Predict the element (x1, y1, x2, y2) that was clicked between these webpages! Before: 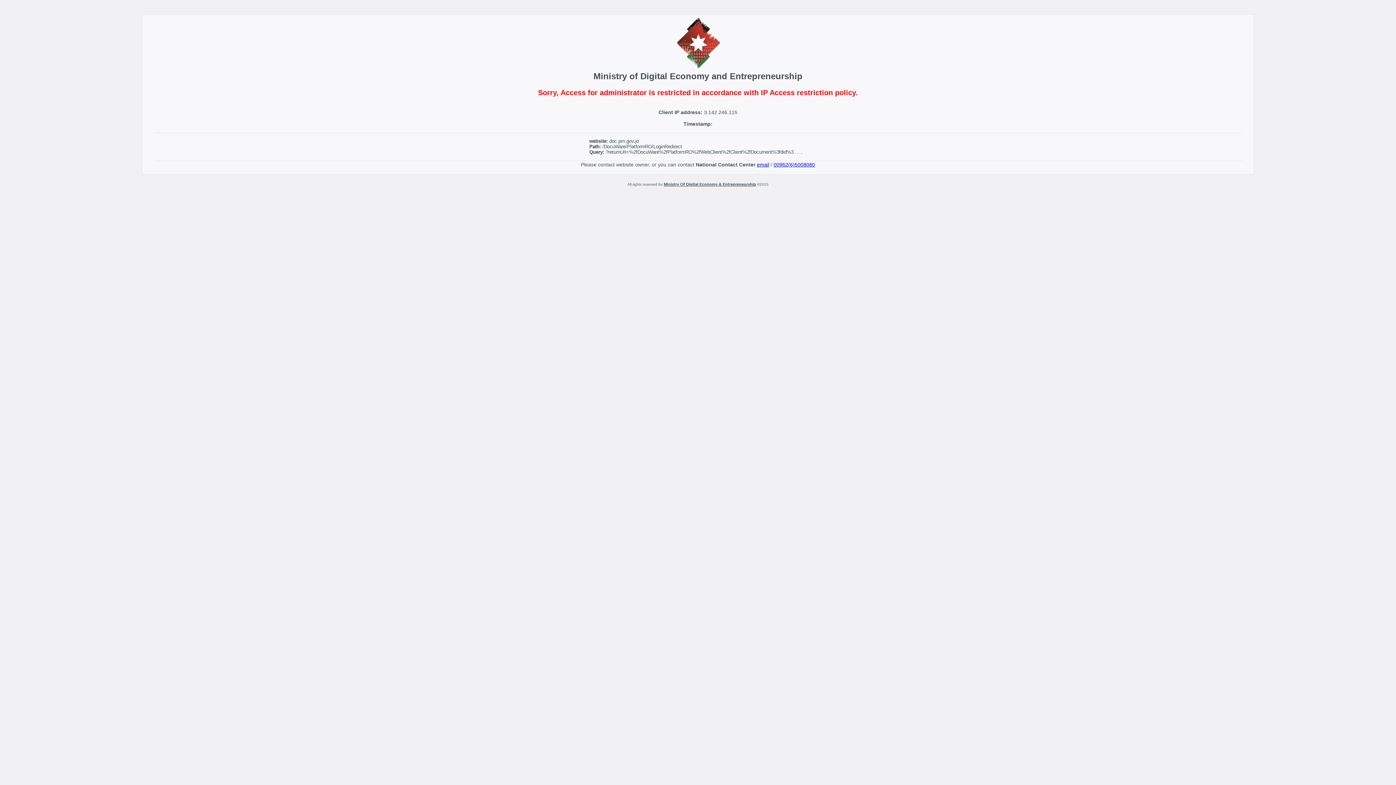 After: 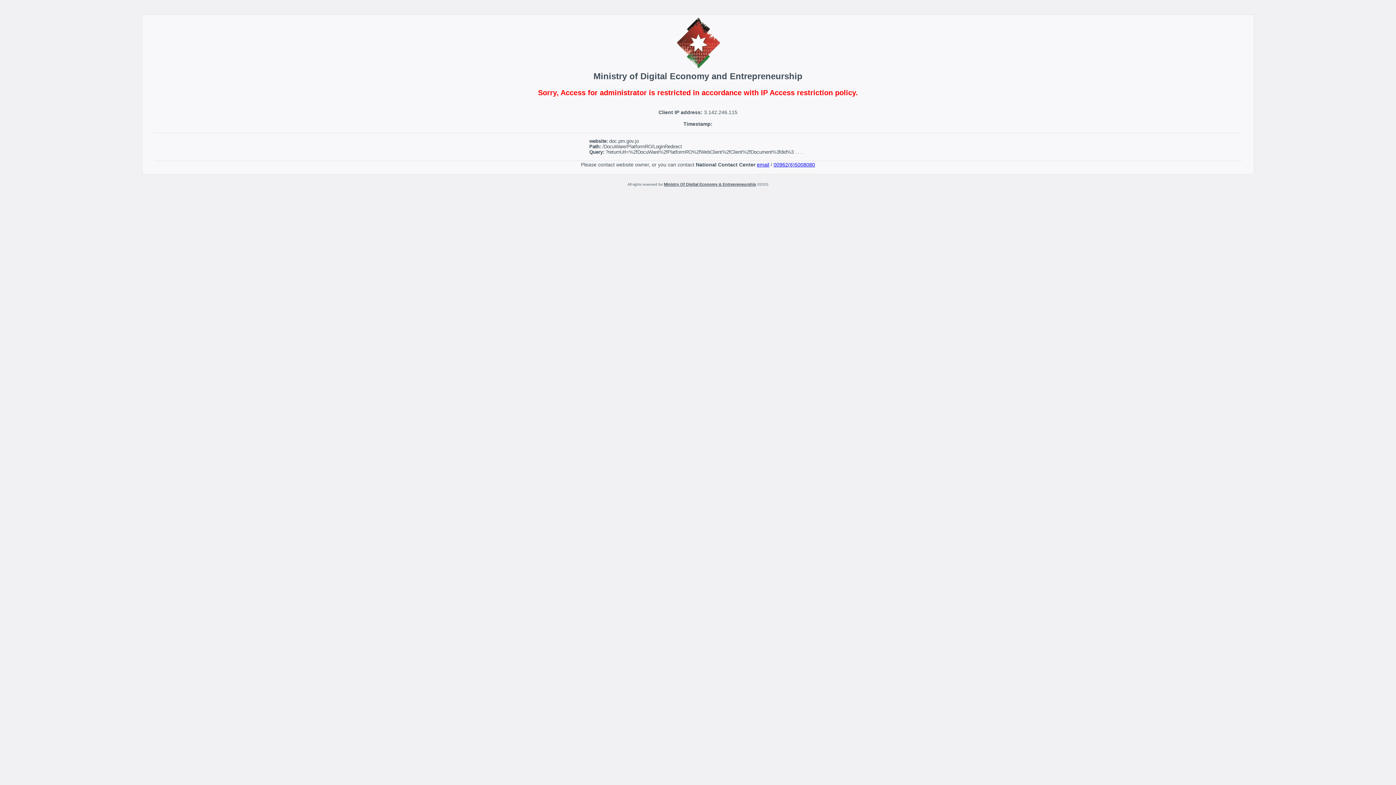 Action: bbox: (773, 161, 815, 167) label: 00962(6)5008080